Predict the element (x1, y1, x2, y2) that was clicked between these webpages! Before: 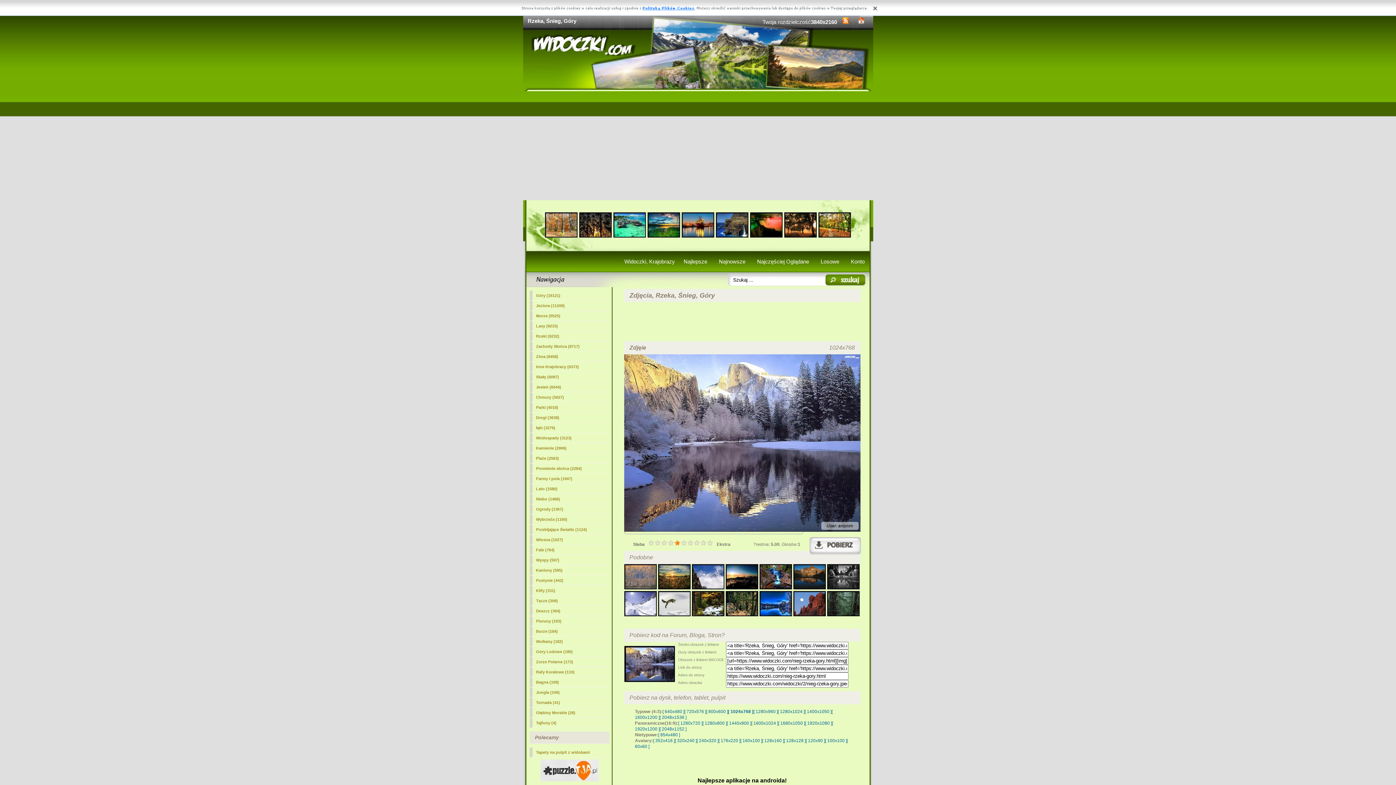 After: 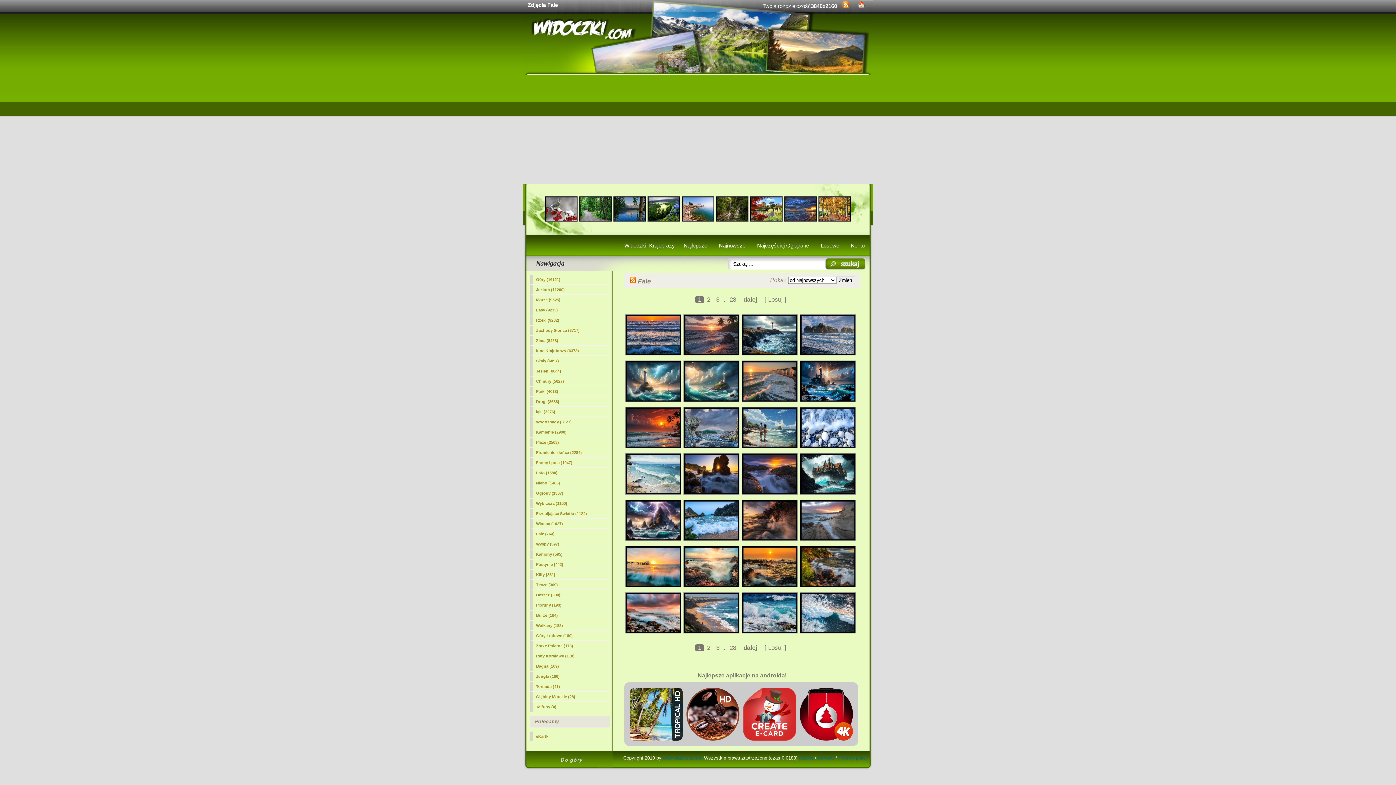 Action: label: Fale (764) bbox: (529, 545, 609, 555)